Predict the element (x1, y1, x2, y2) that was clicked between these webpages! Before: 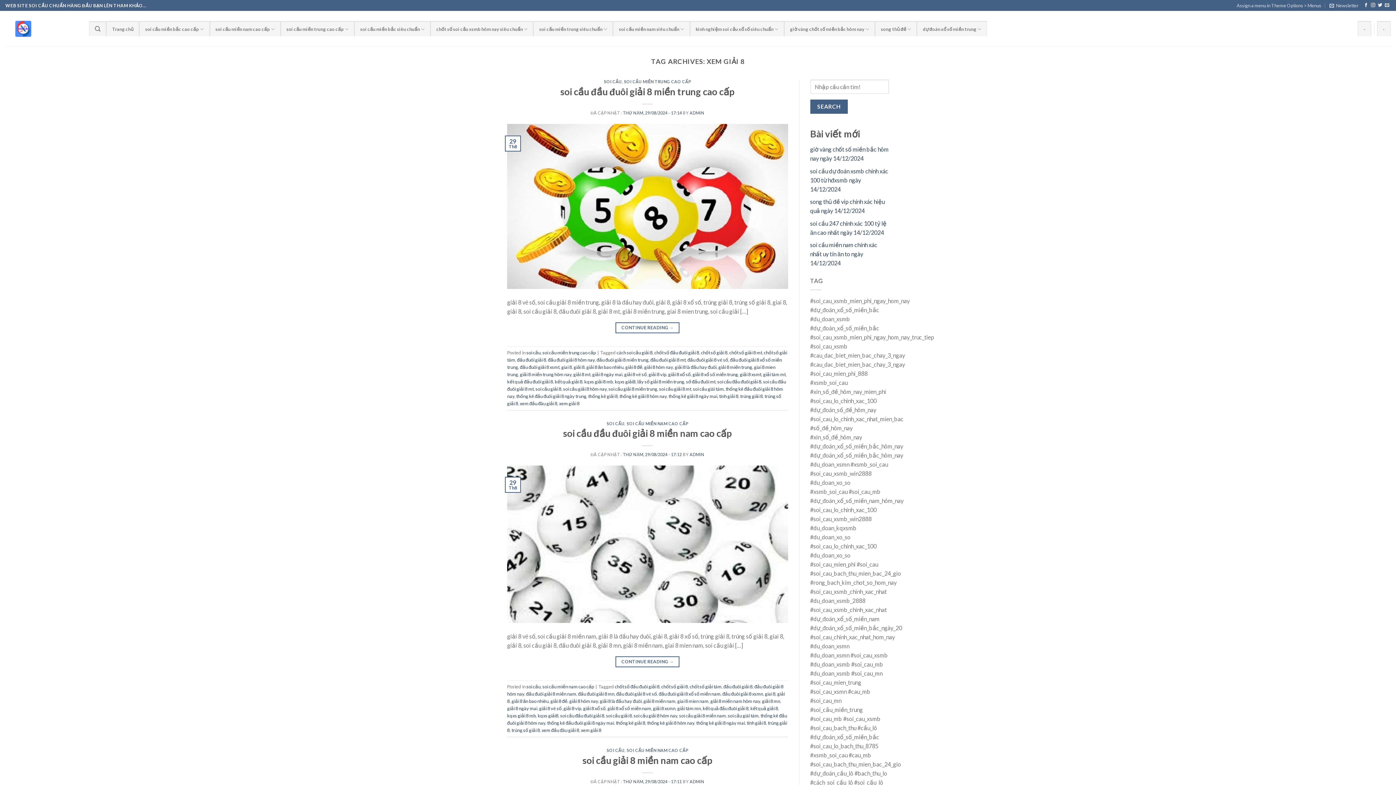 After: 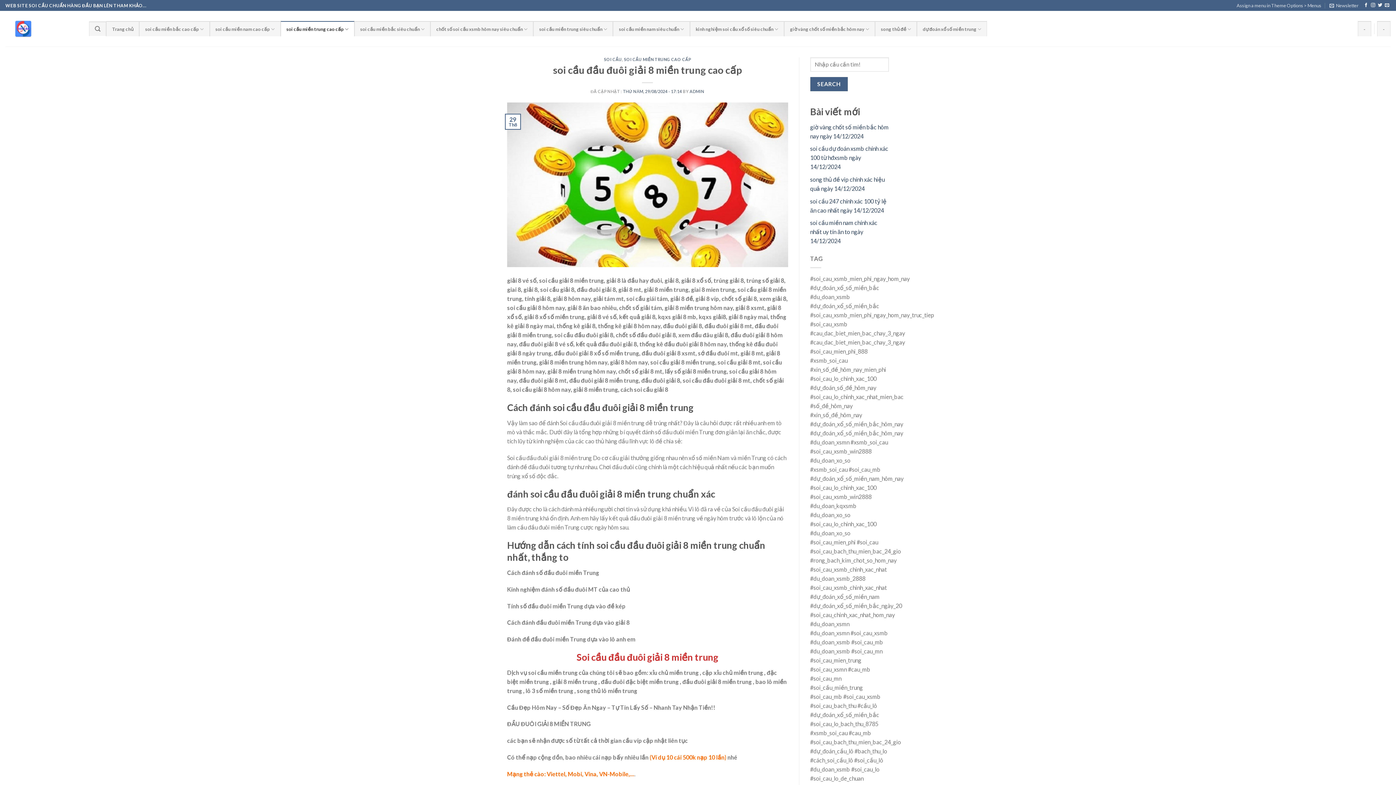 Action: bbox: (507, 202, 788, 209)